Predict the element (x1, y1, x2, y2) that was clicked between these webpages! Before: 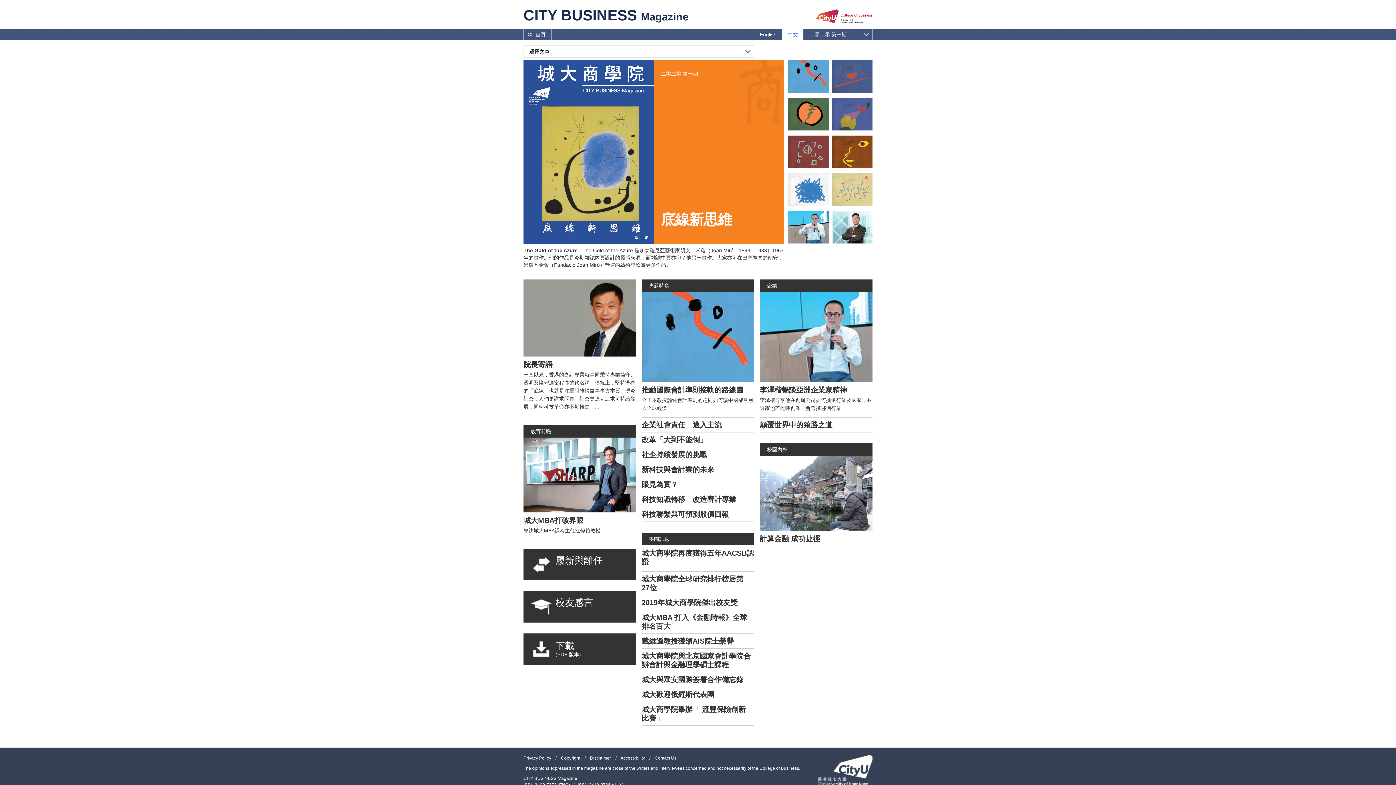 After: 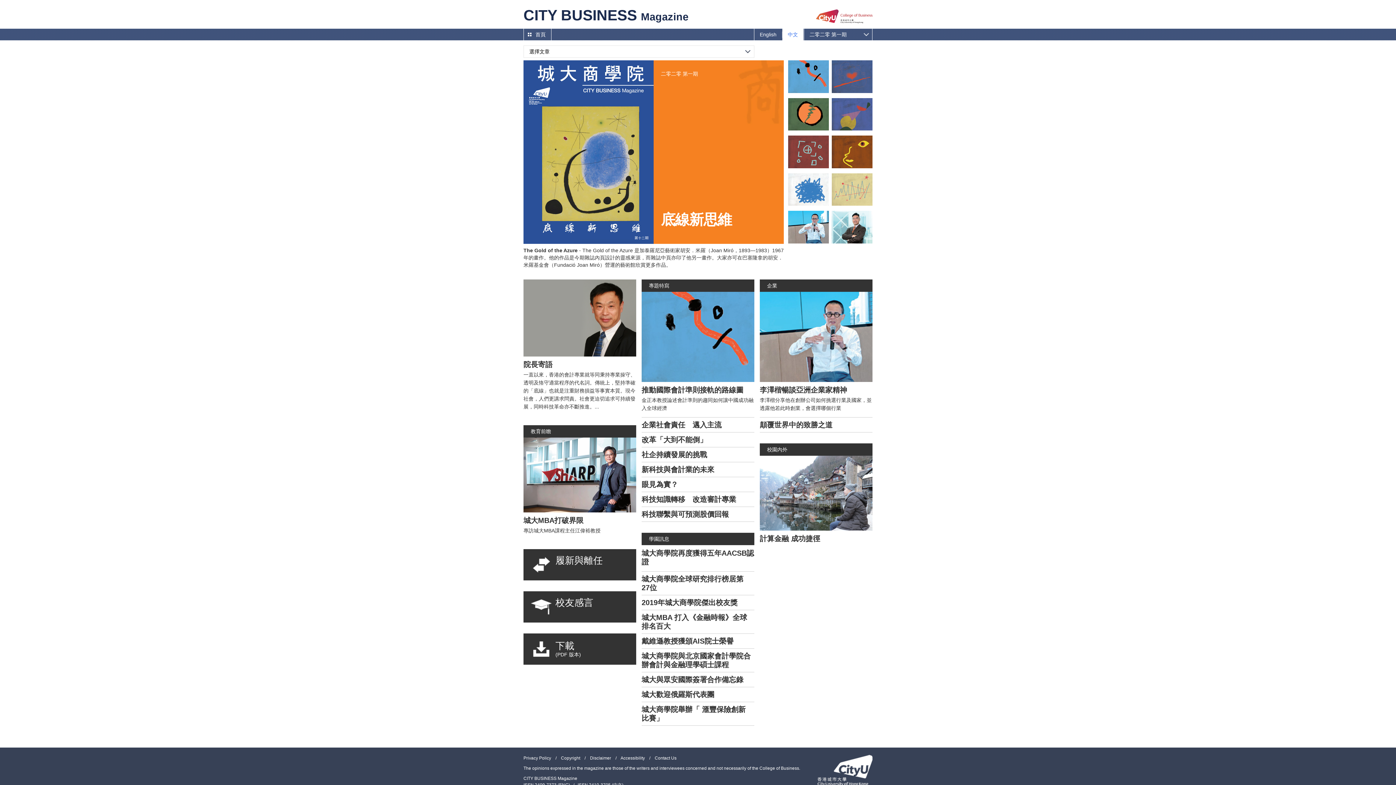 Action: bbox: (782, 28, 803, 40) label: 中文